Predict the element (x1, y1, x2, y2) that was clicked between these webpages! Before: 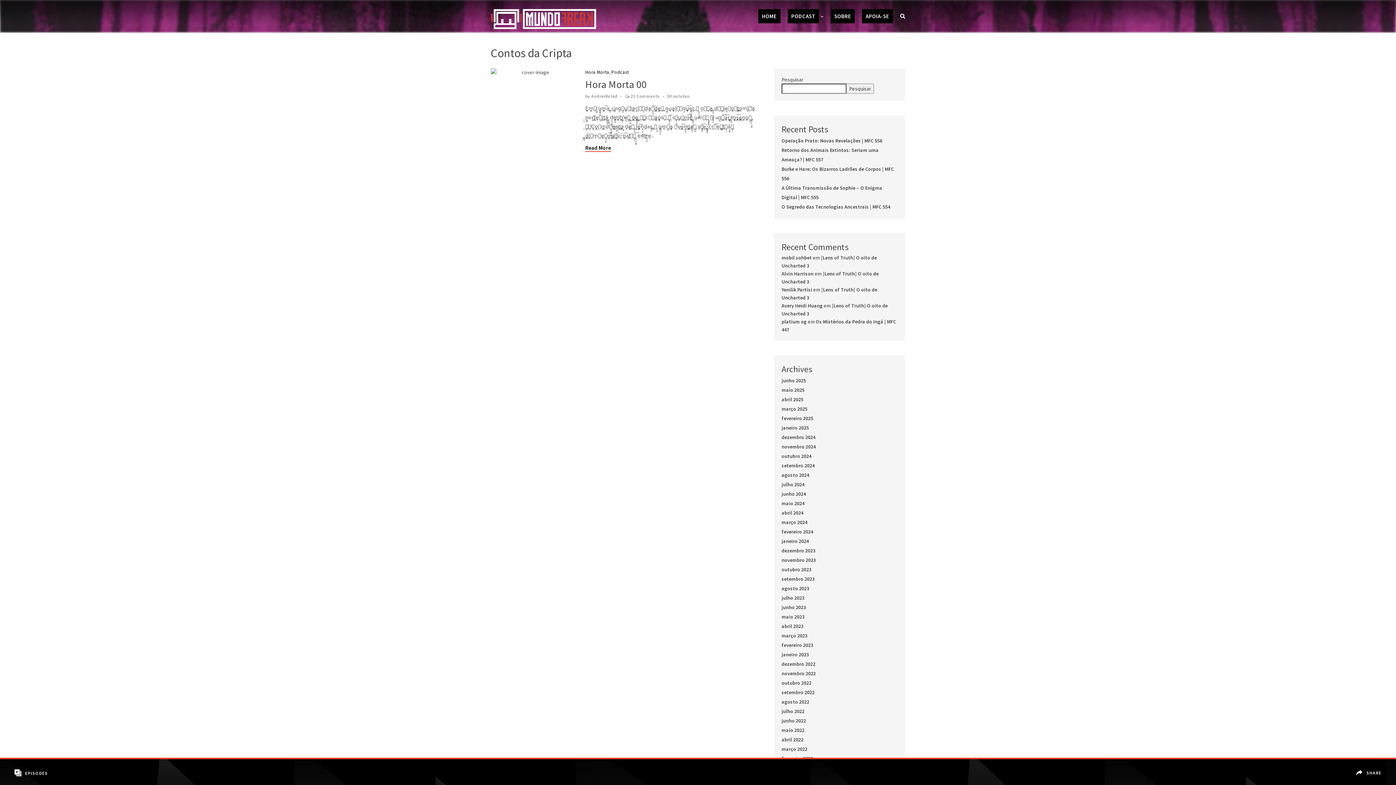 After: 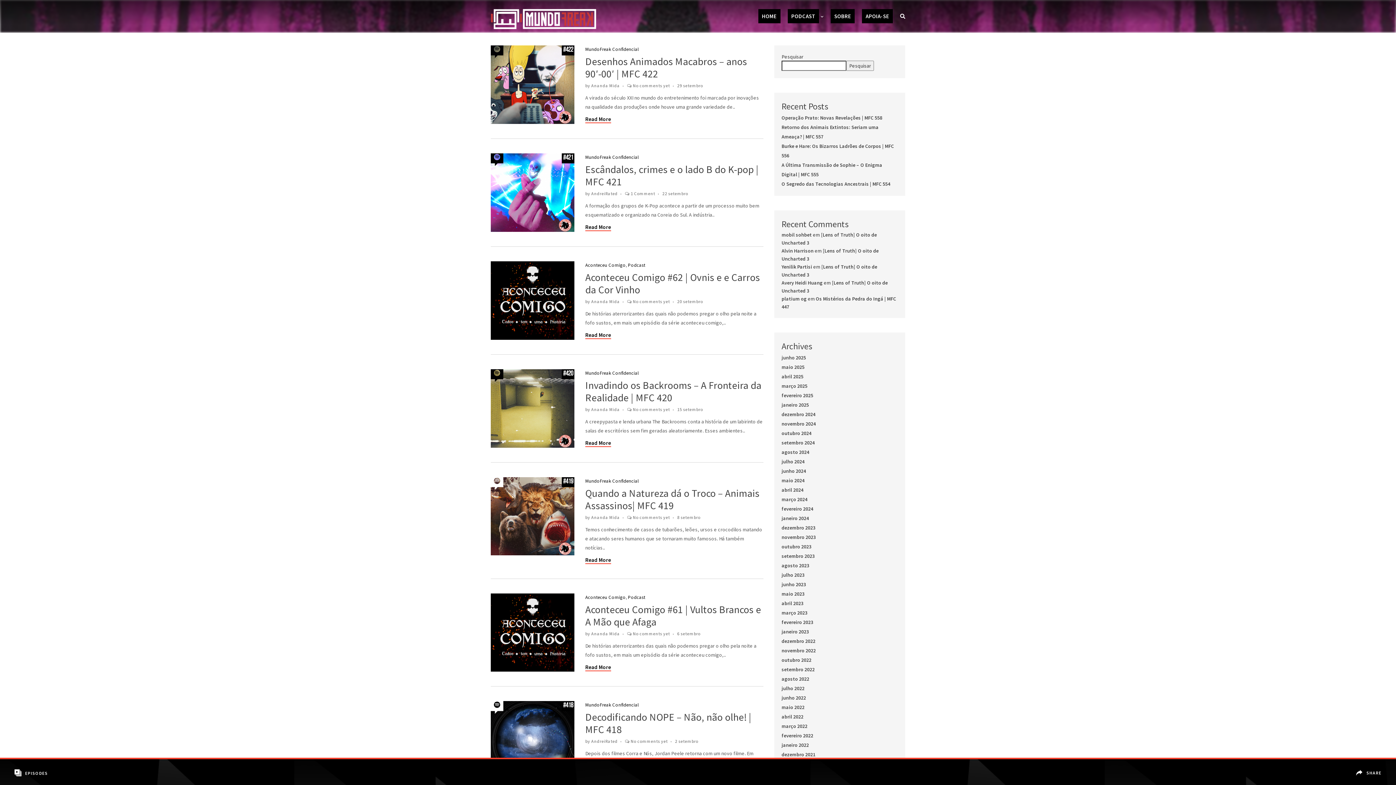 Action: label: setembro 2022 bbox: (781, 689, 814, 696)